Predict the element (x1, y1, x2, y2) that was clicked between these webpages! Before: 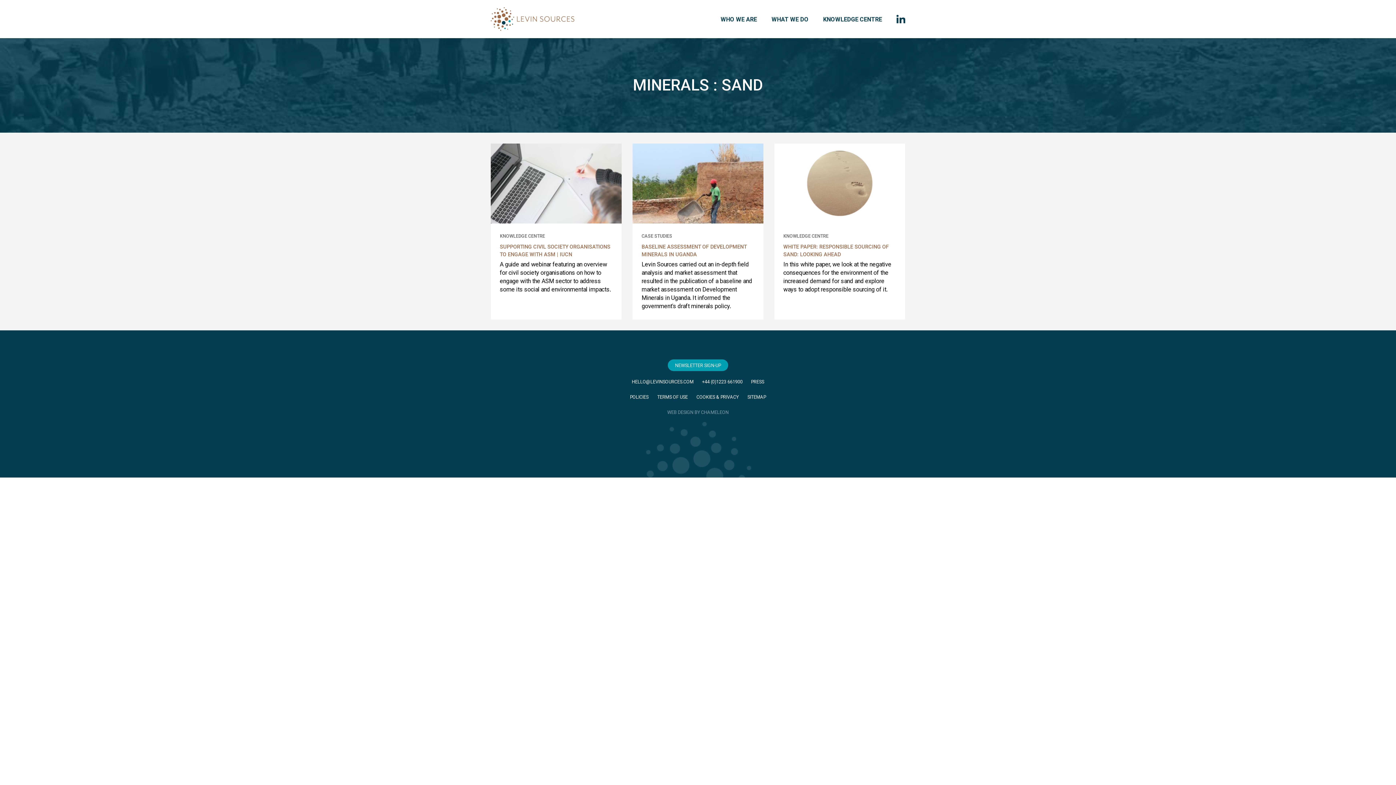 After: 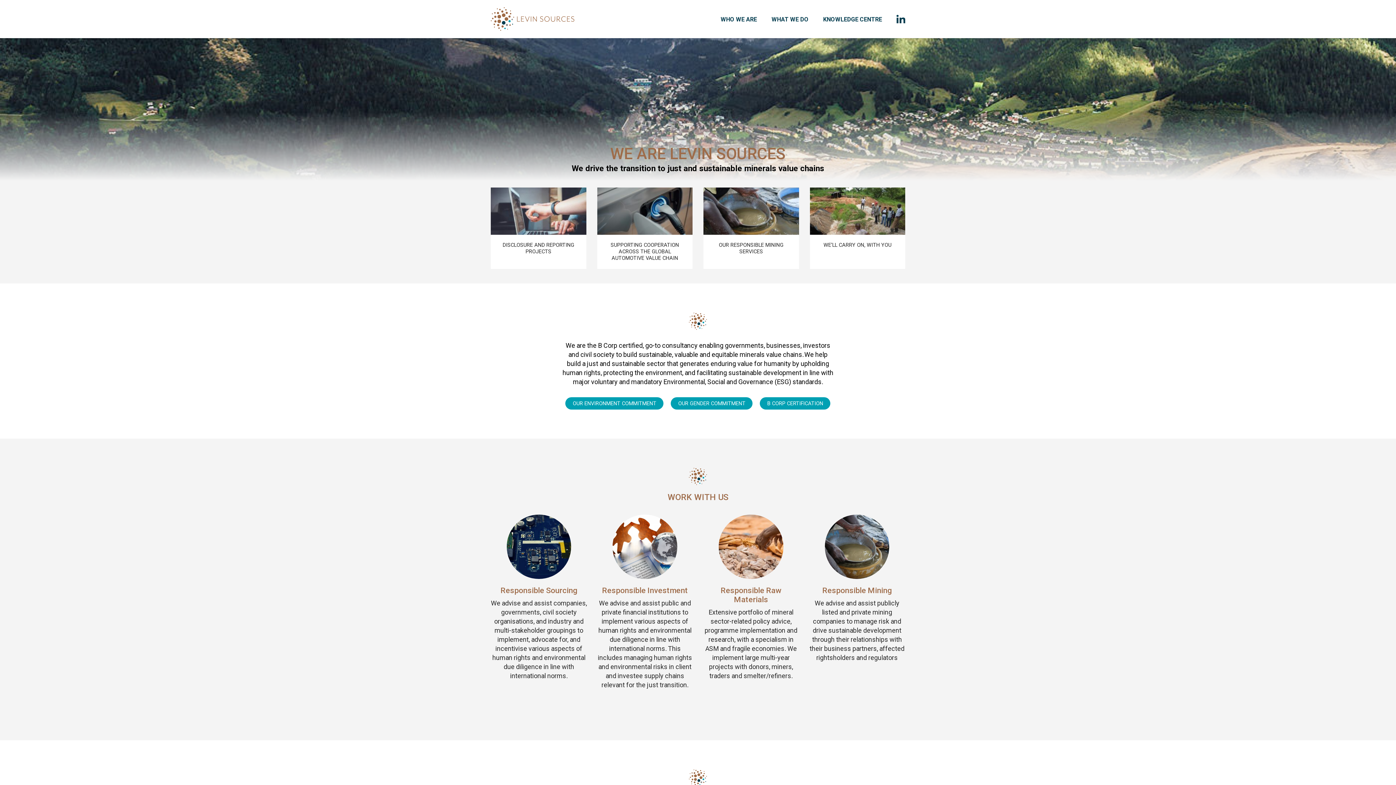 Action: bbox: (490, 7, 574, 30)